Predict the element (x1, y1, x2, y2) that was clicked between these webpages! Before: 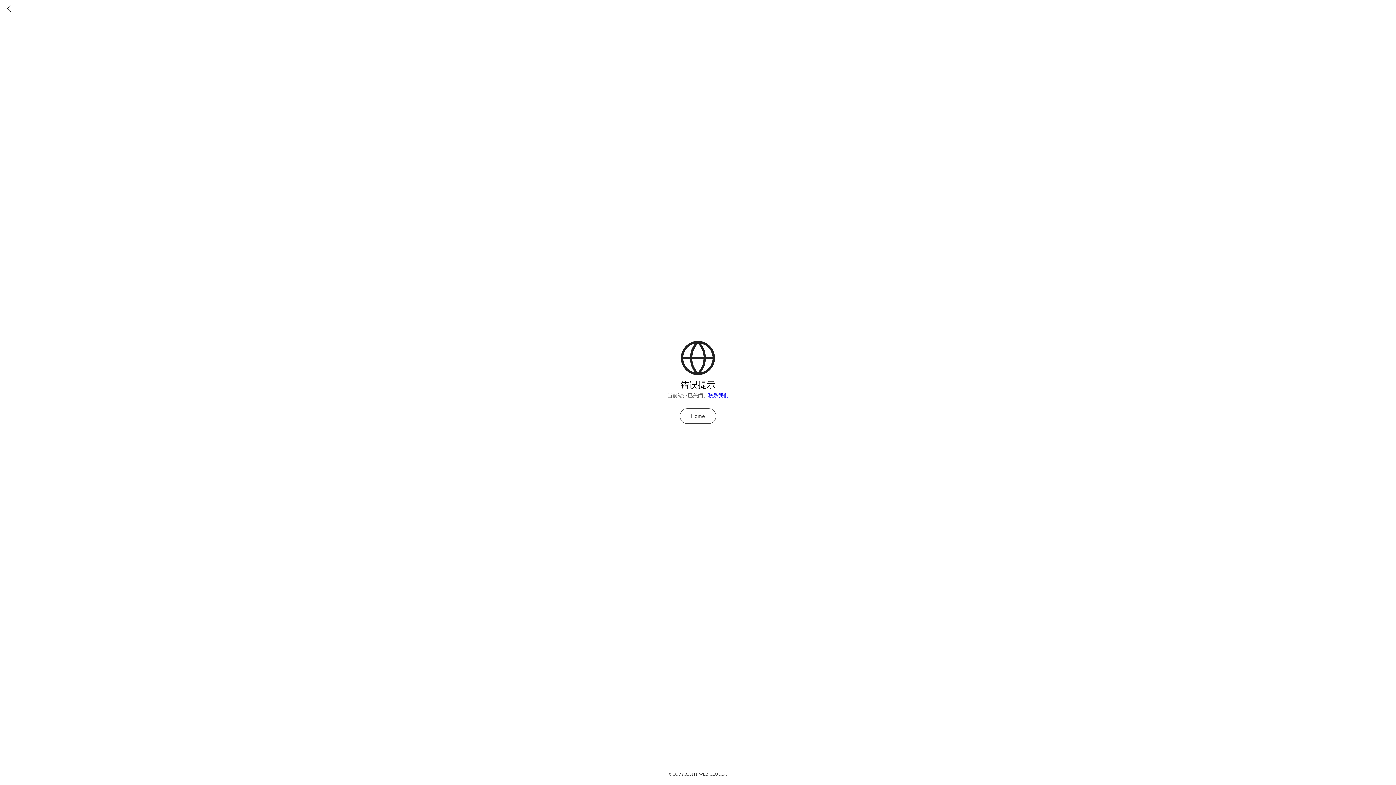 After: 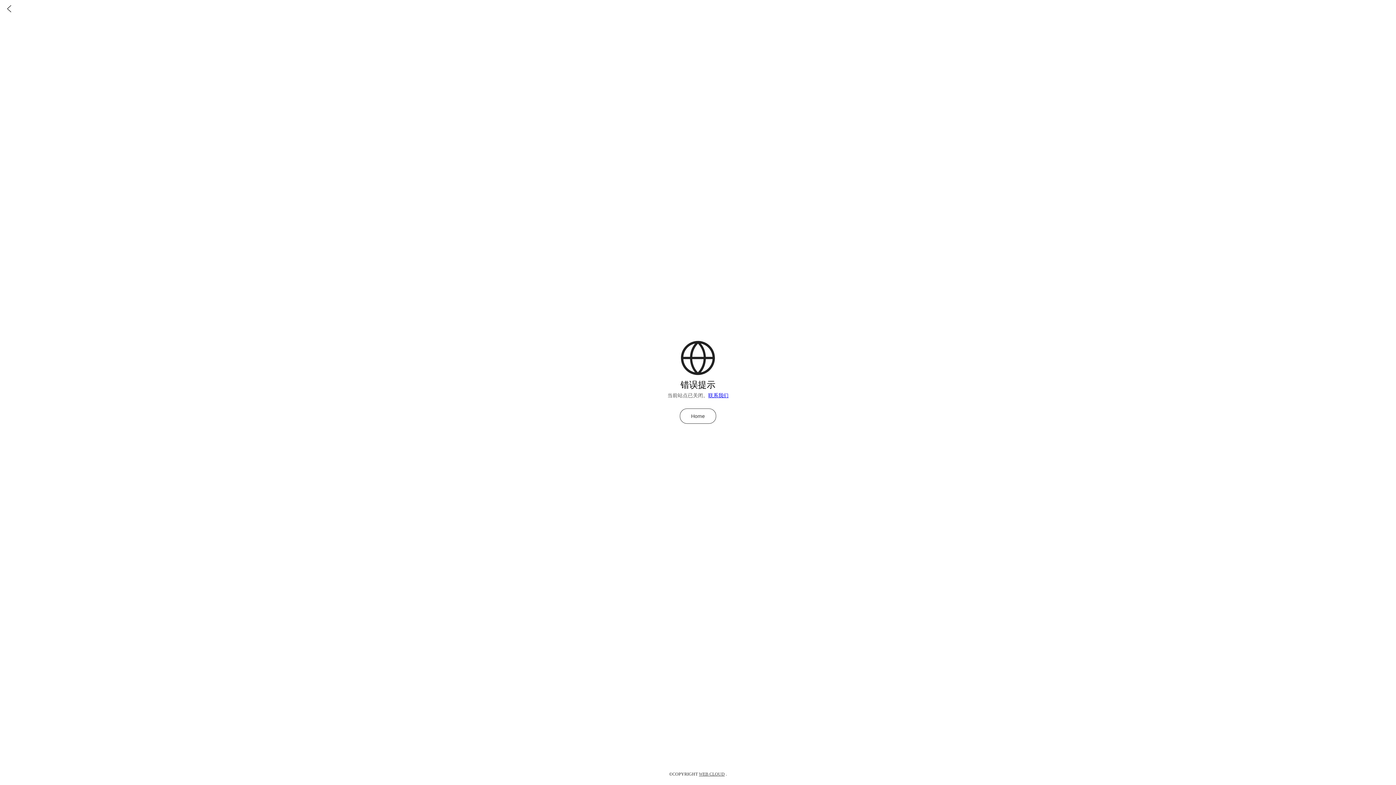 Action: bbox: (708, 392, 728, 398) label: 联系我们